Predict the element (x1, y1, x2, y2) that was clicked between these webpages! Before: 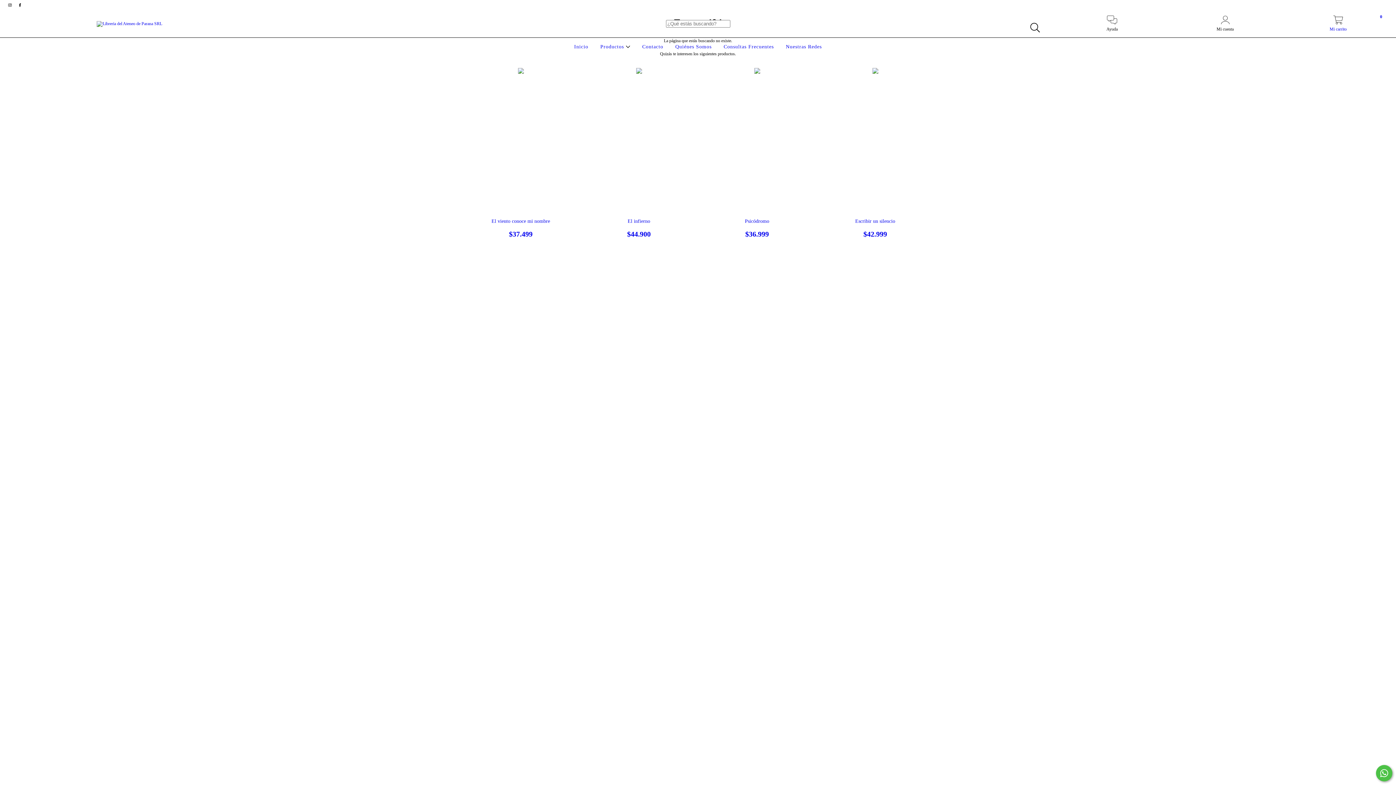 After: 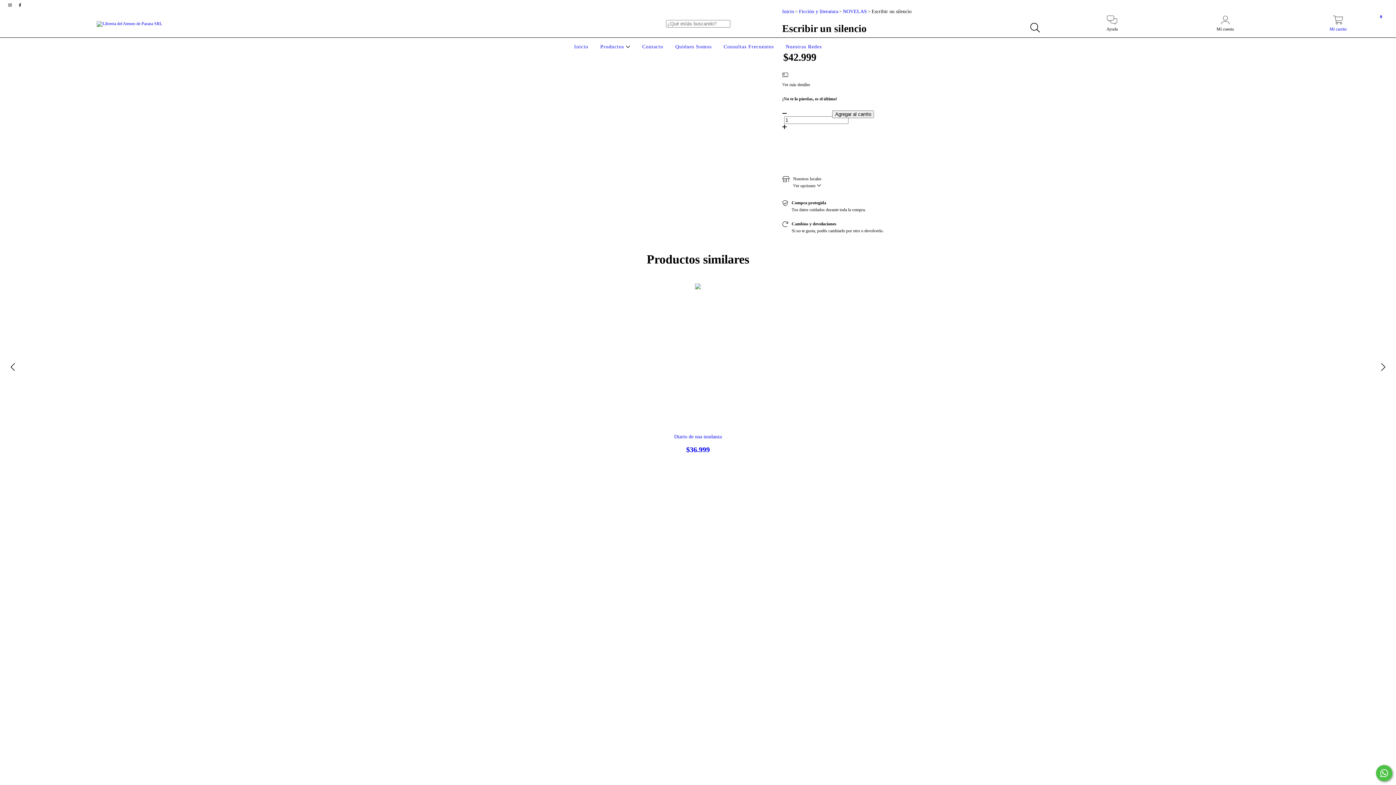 Action: bbox: (823, 218, 927, 238) label: Escribir un silencio